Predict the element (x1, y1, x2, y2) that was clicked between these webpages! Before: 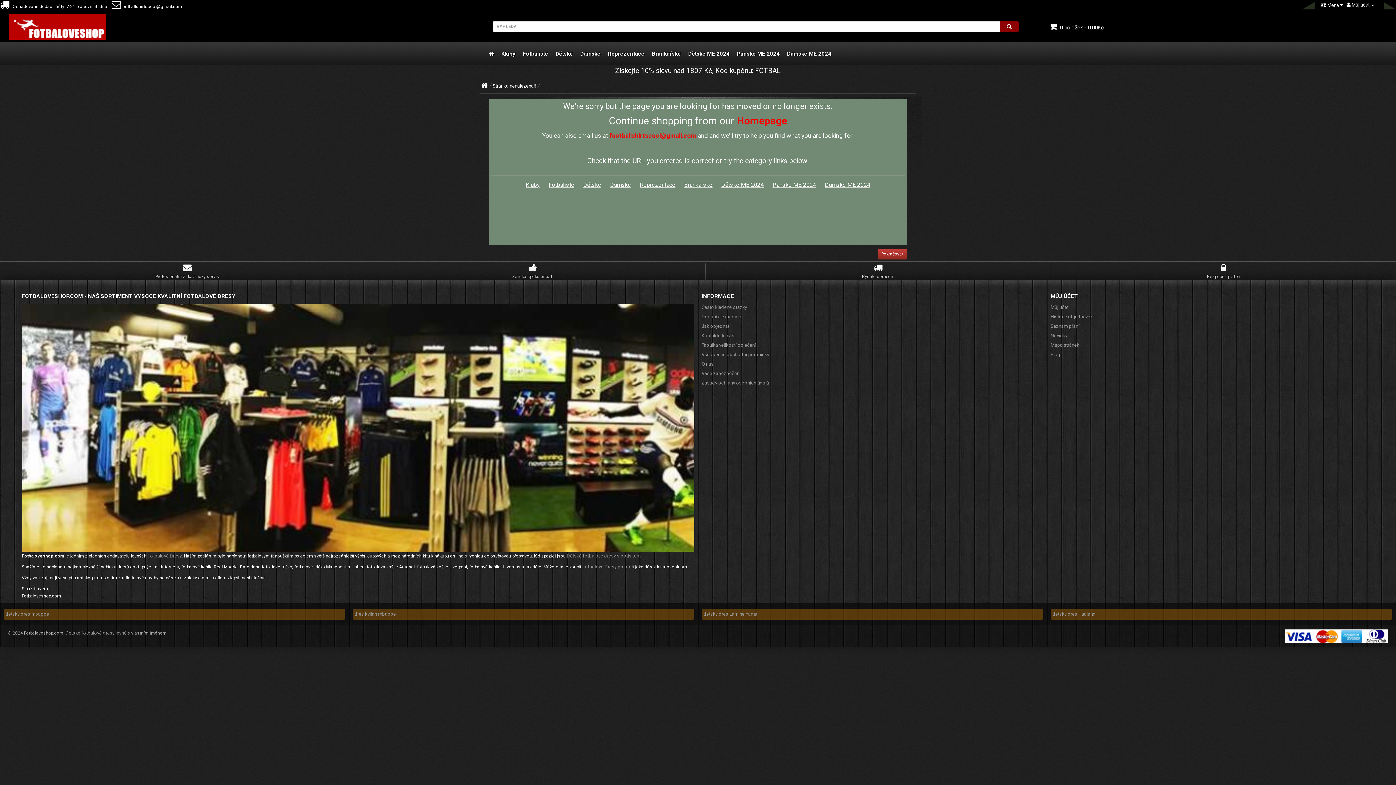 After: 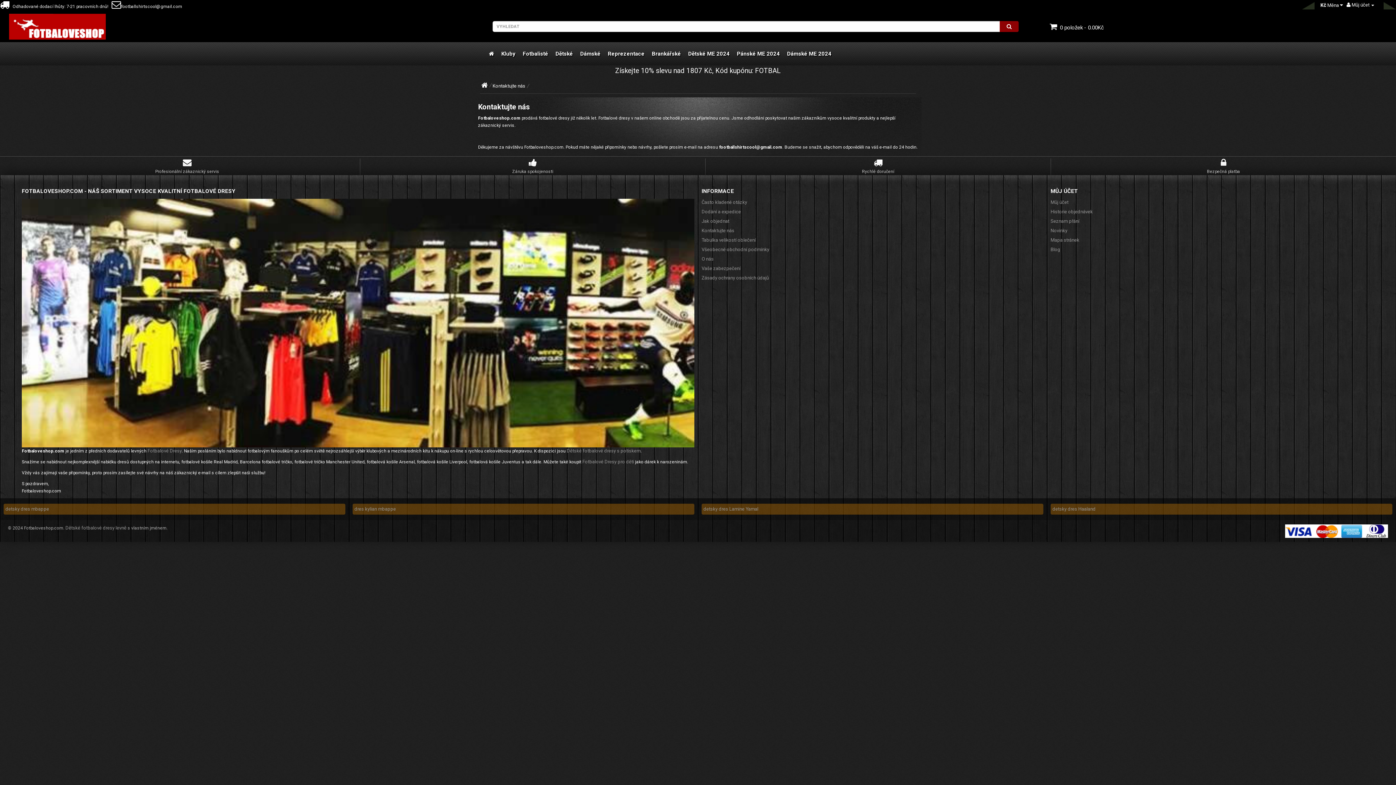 Action: bbox: (701, 333, 734, 338) label: Kontaktujte nás